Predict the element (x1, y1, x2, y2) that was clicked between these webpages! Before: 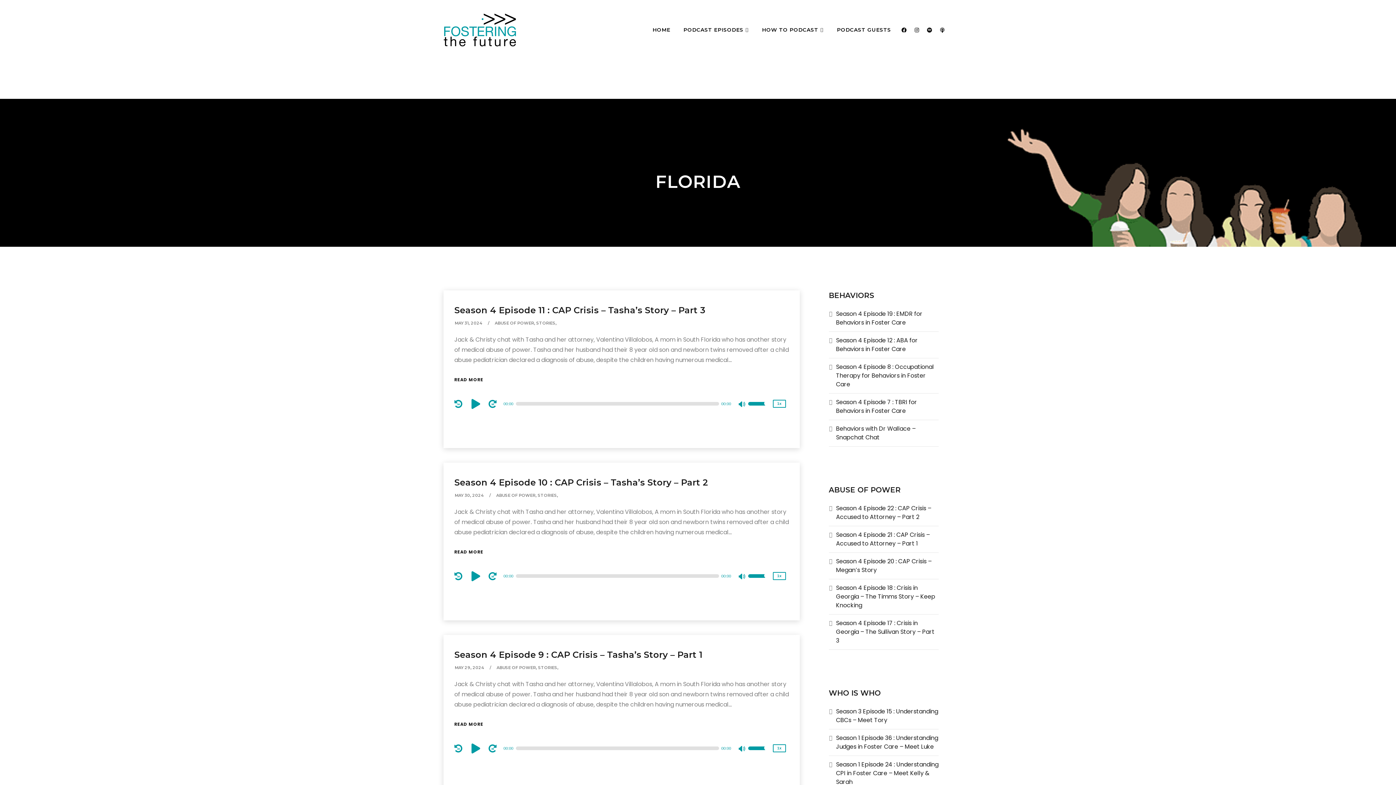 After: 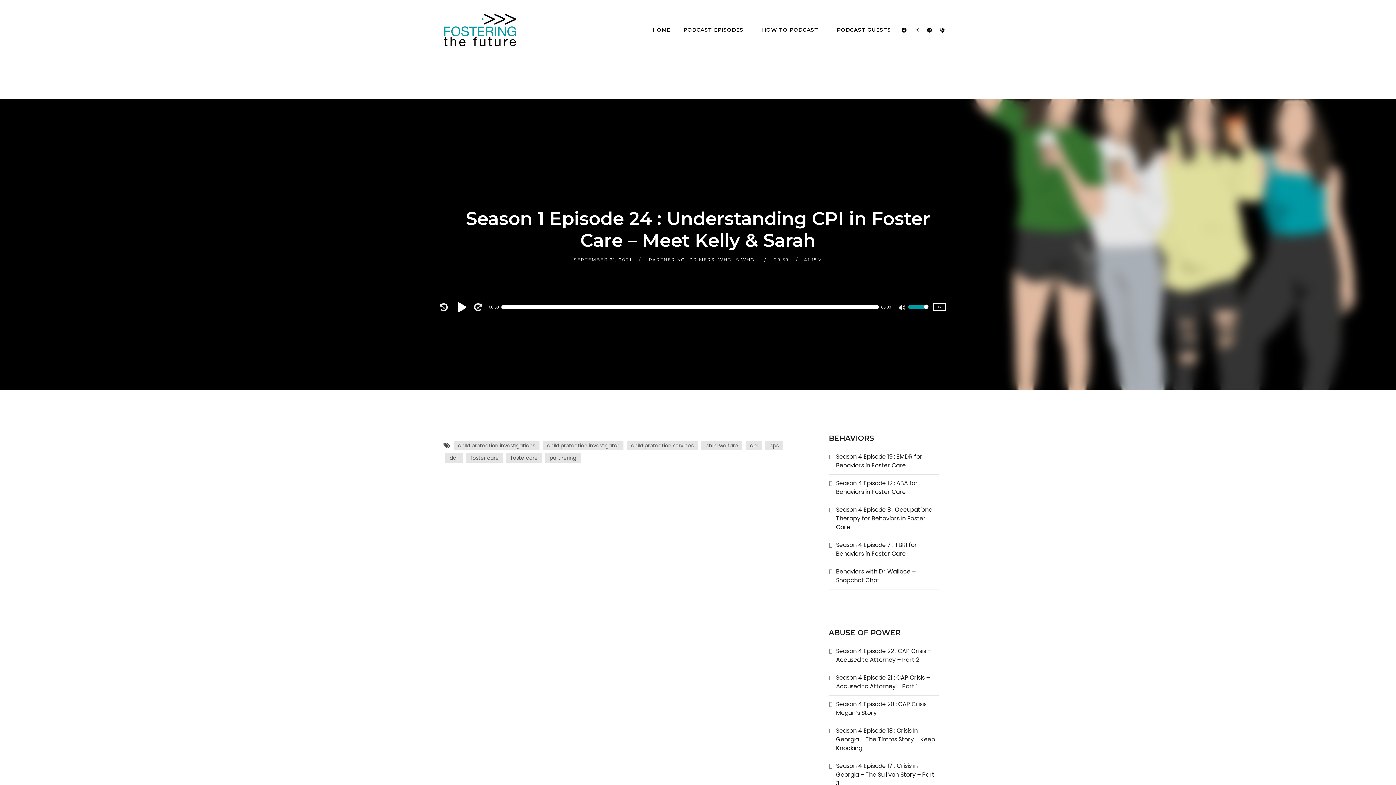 Action: bbox: (836, 760, 938, 786) label: Season 1 Episode 24 : Understanding CPI in Foster Care – Meet Kelly & Sarah